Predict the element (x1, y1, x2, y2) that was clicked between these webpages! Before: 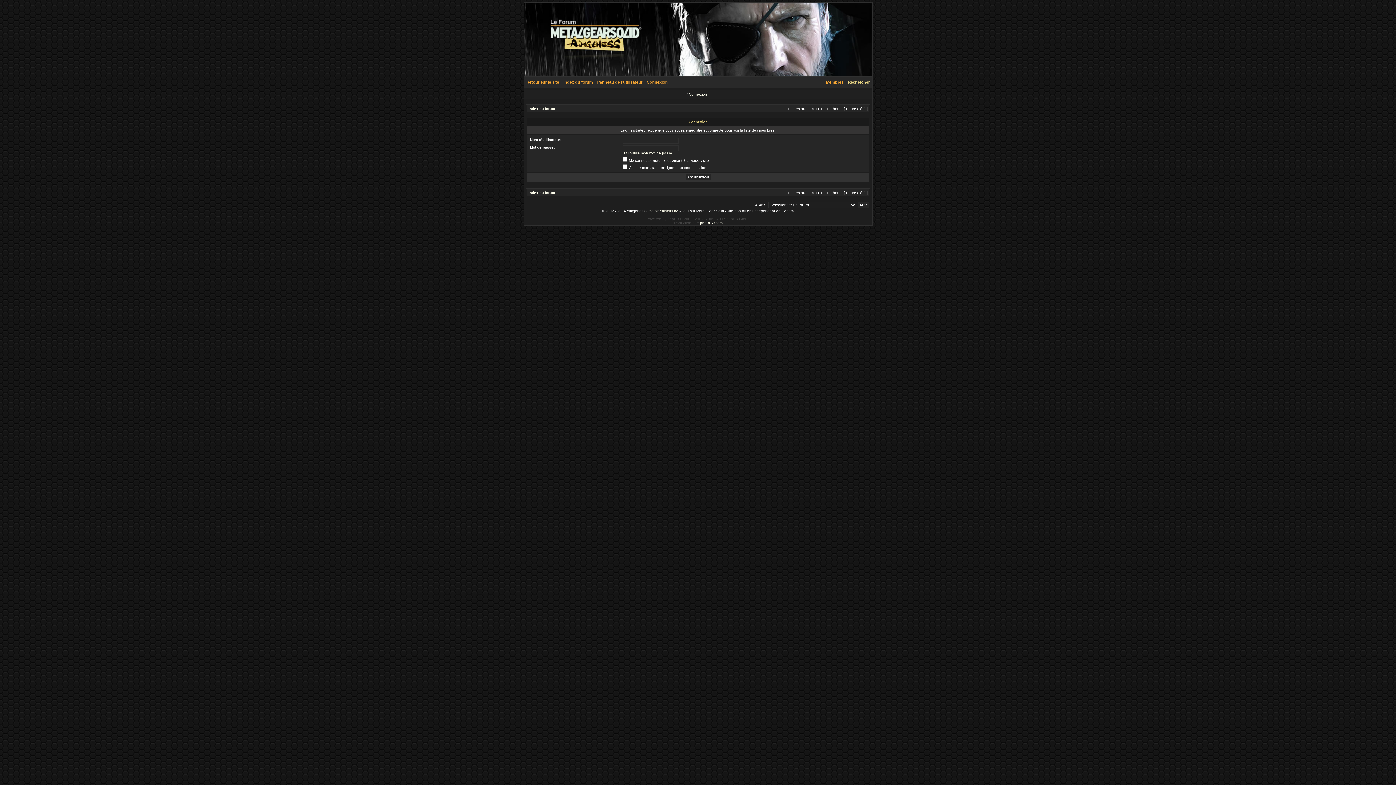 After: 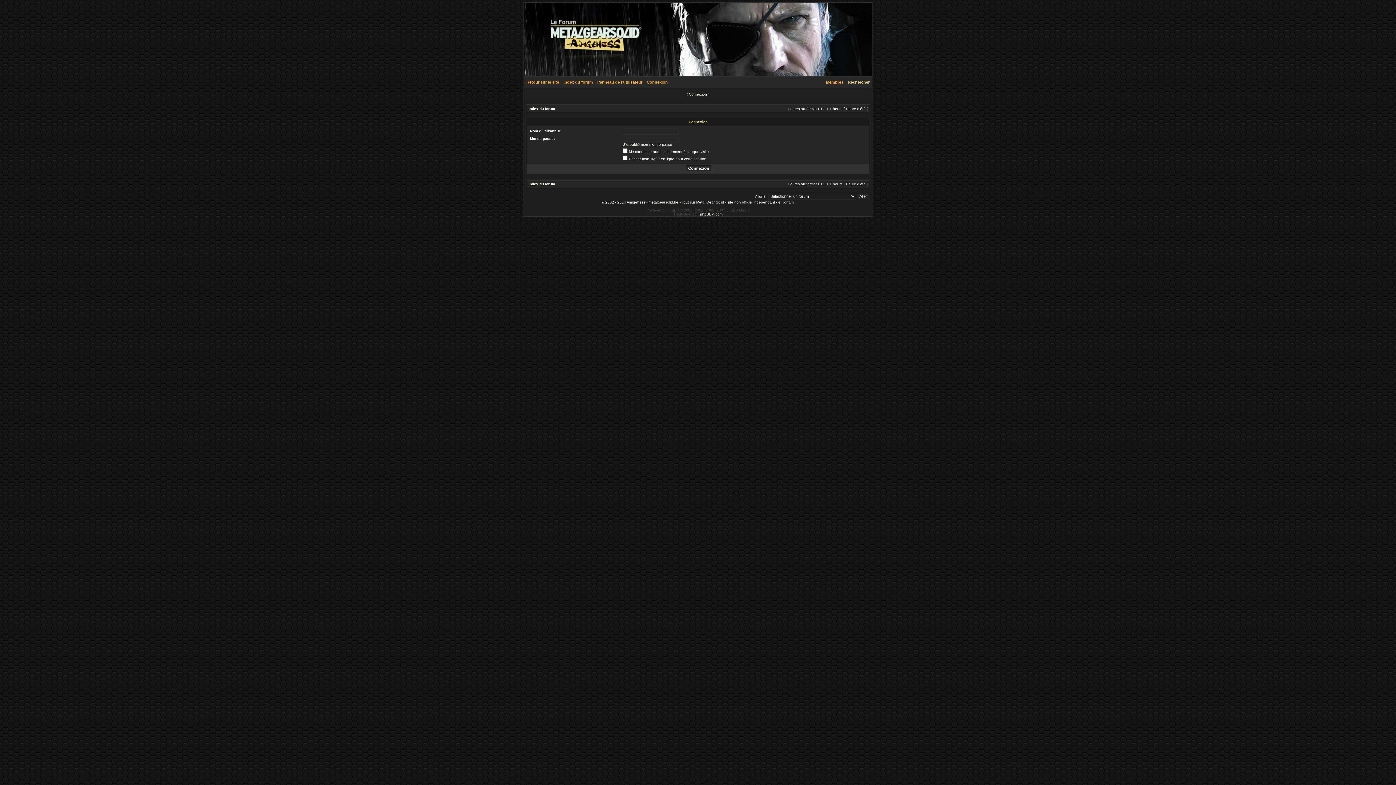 Action: label: Connexion bbox: (689, 92, 707, 96)